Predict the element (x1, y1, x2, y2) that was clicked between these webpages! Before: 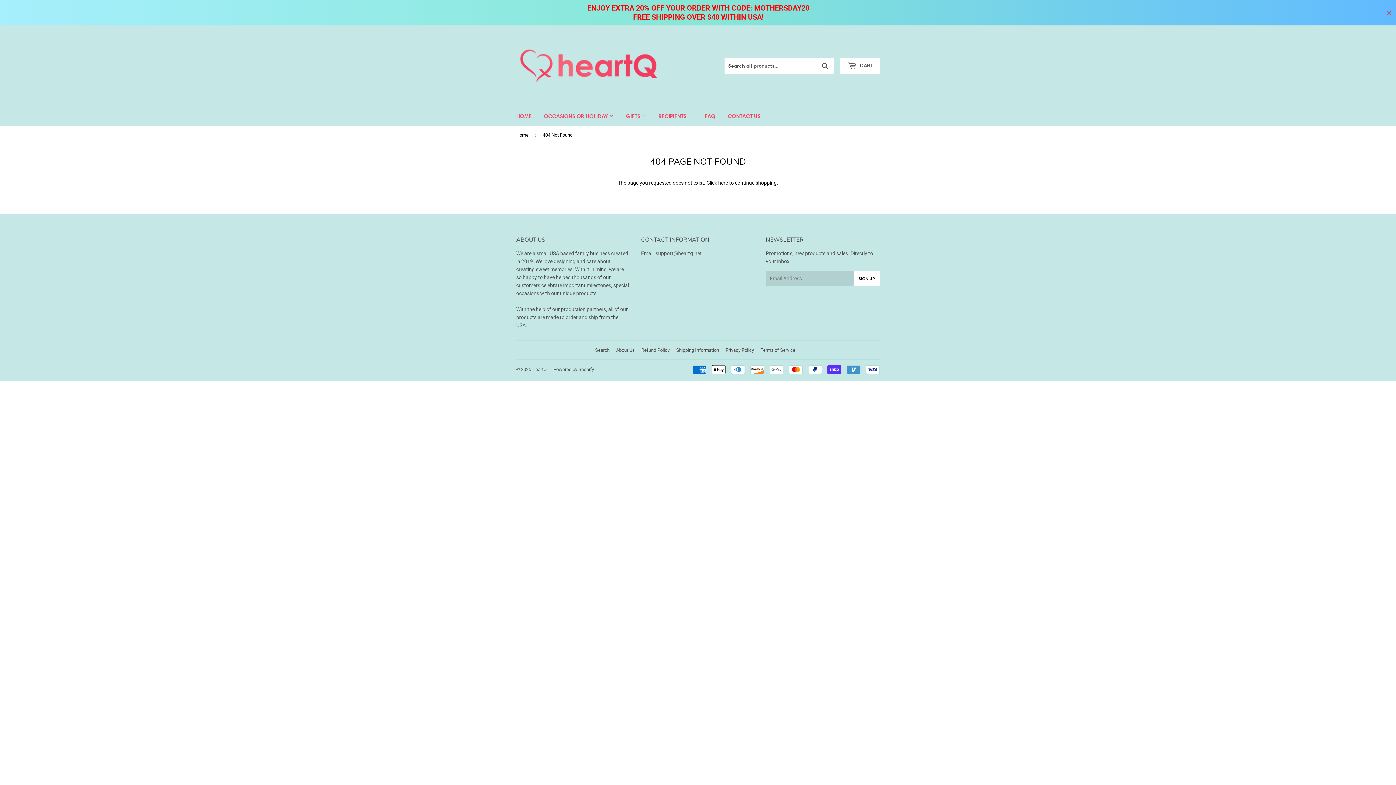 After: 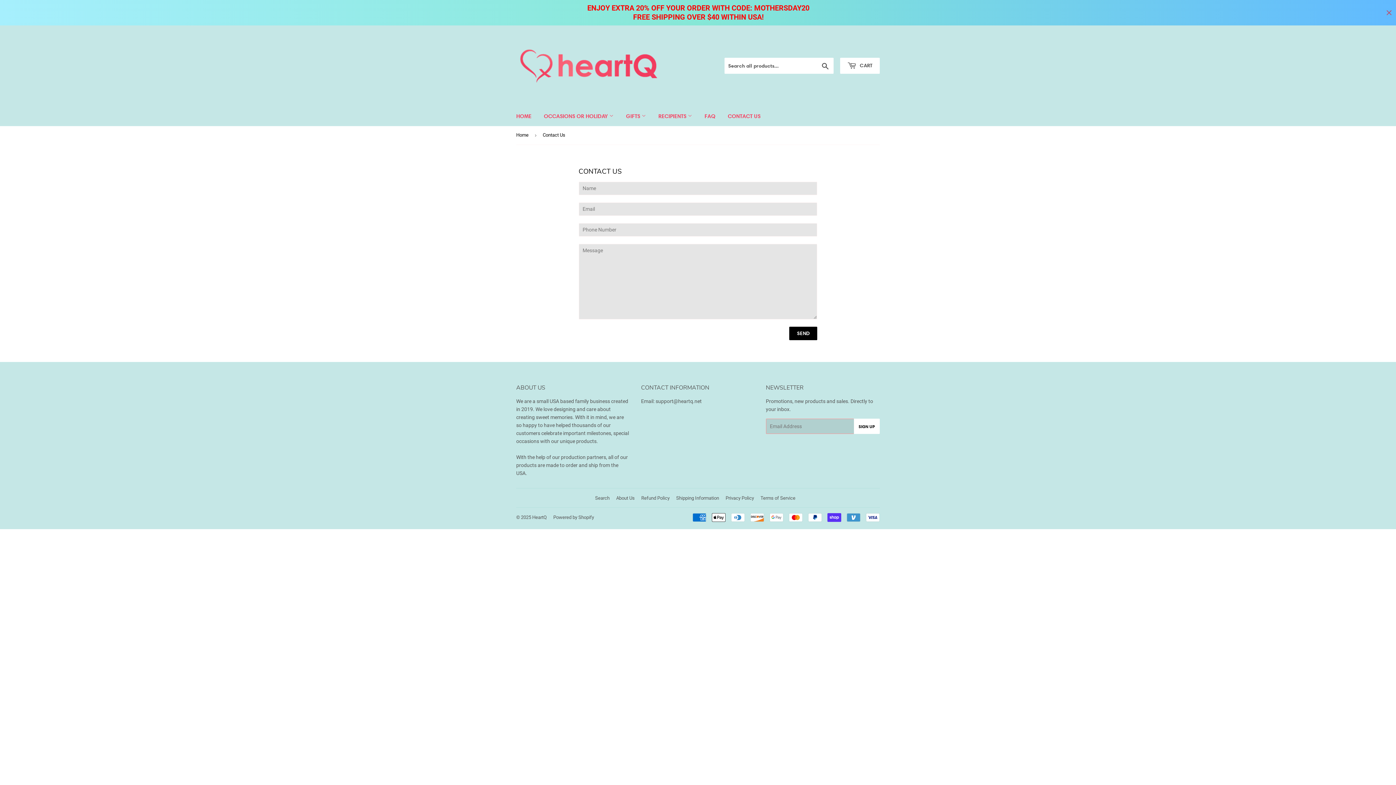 Action: label: CONTACT US bbox: (722, 106, 766, 126)